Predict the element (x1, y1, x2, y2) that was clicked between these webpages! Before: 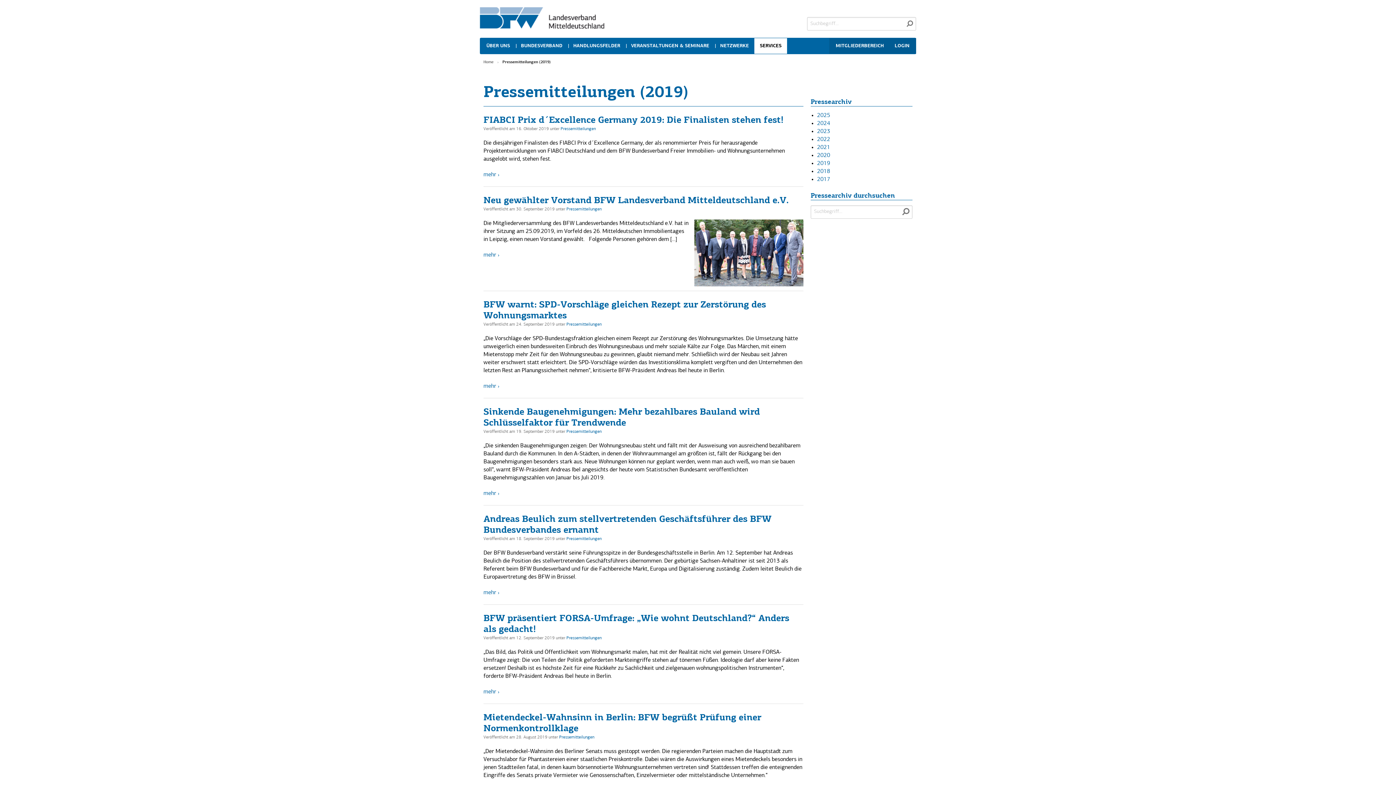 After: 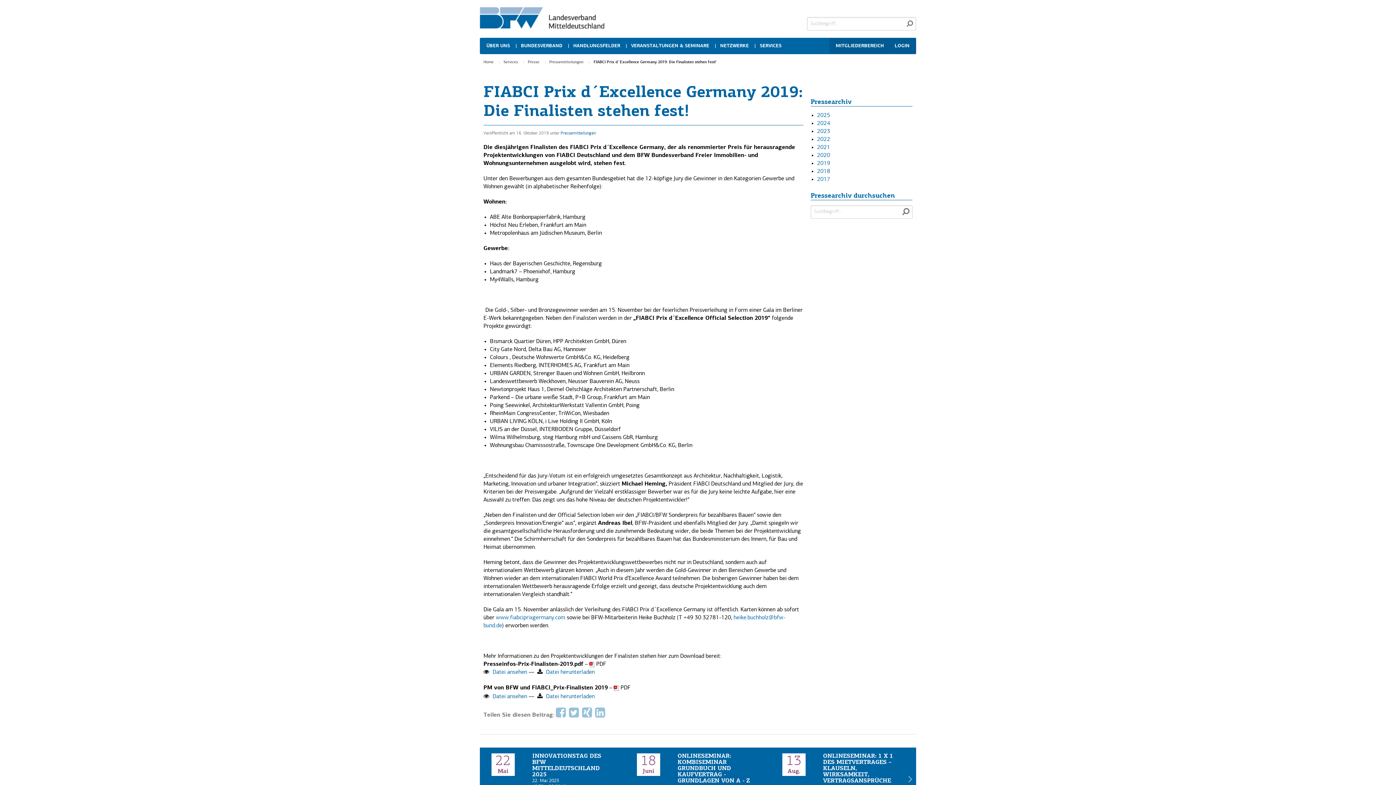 Action: bbox: (483, 116, 783, 125) label: FIABCI Prix d´Excellence Germany 2019: Die Finalisten stehen fest!